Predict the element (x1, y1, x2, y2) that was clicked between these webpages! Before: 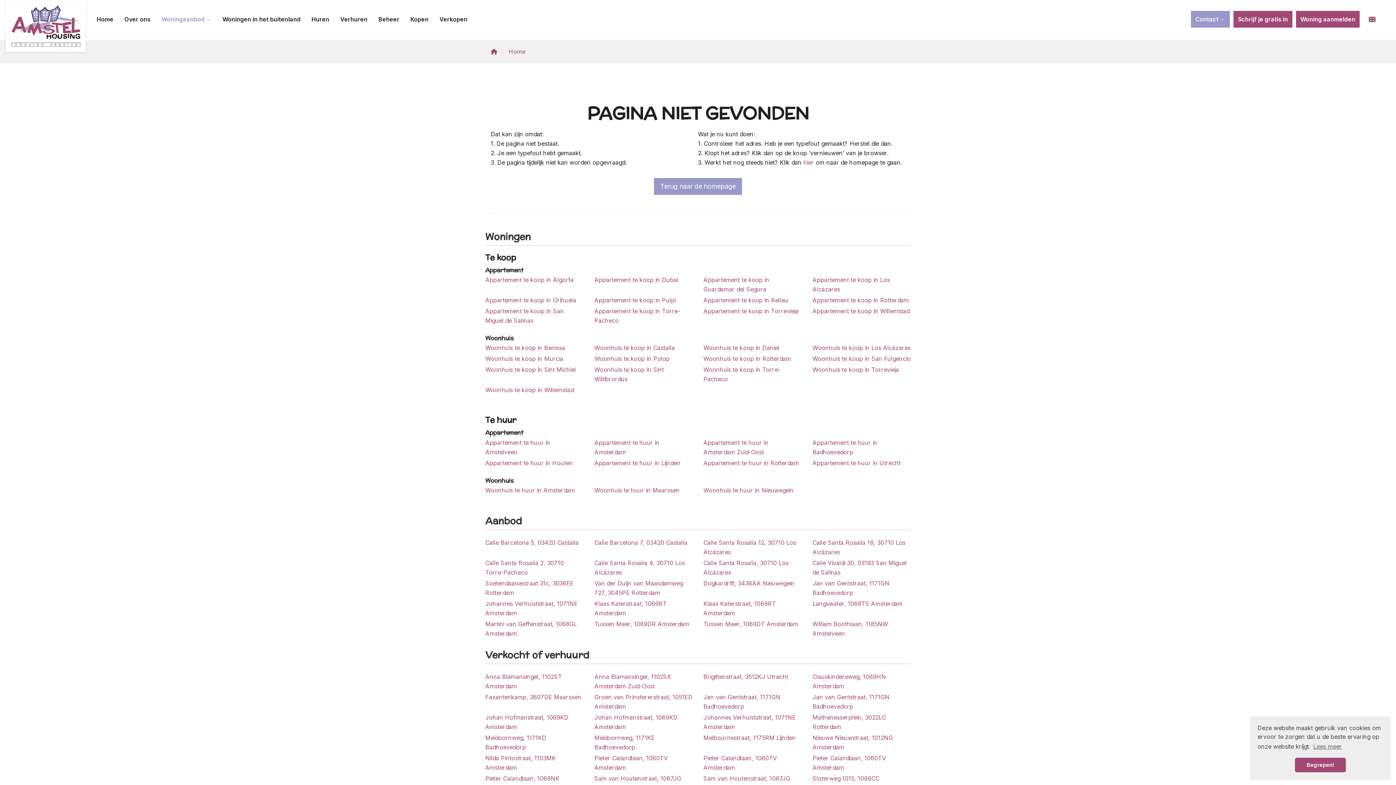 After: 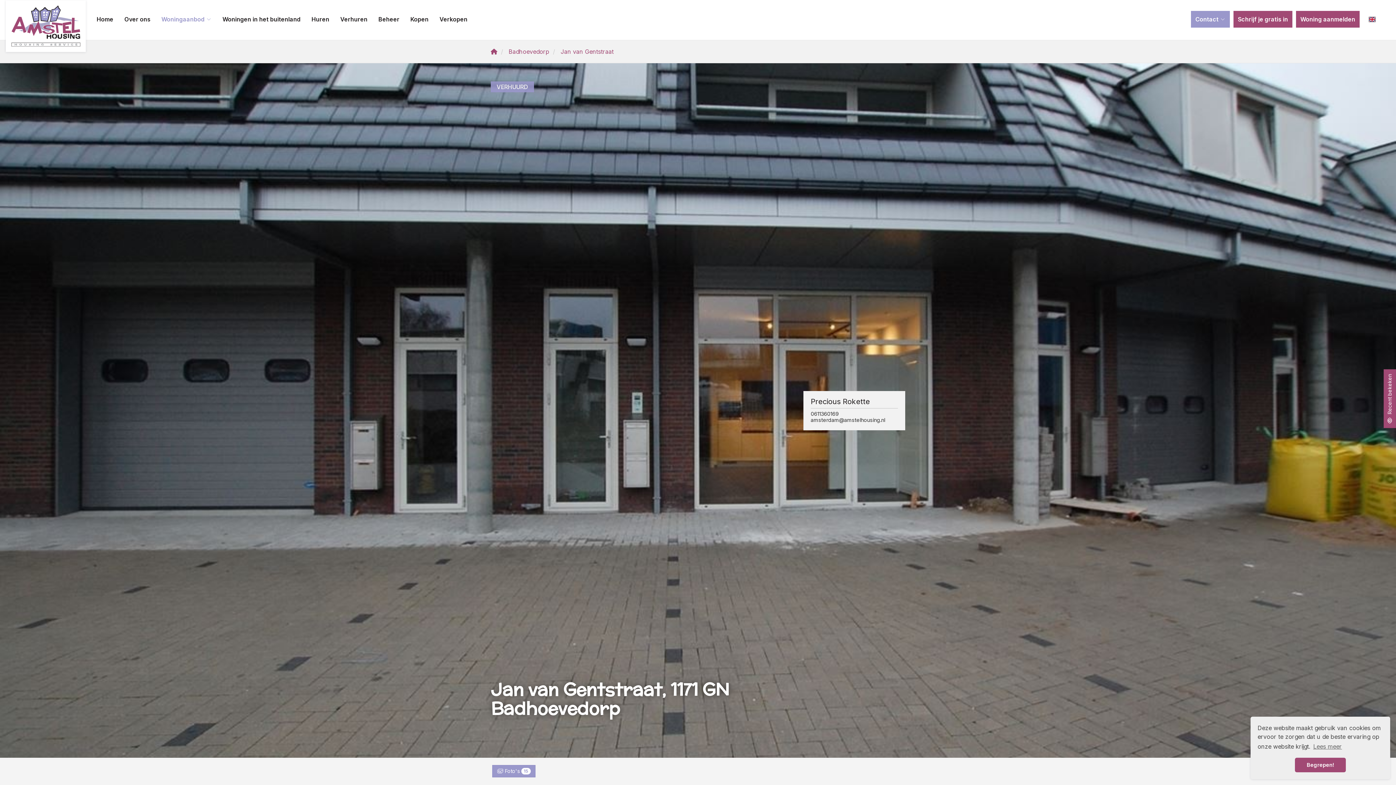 Action: label: Jan van Gentstraat, 1171GN Badhoevedorp bbox: (812, 691, 910, 712)